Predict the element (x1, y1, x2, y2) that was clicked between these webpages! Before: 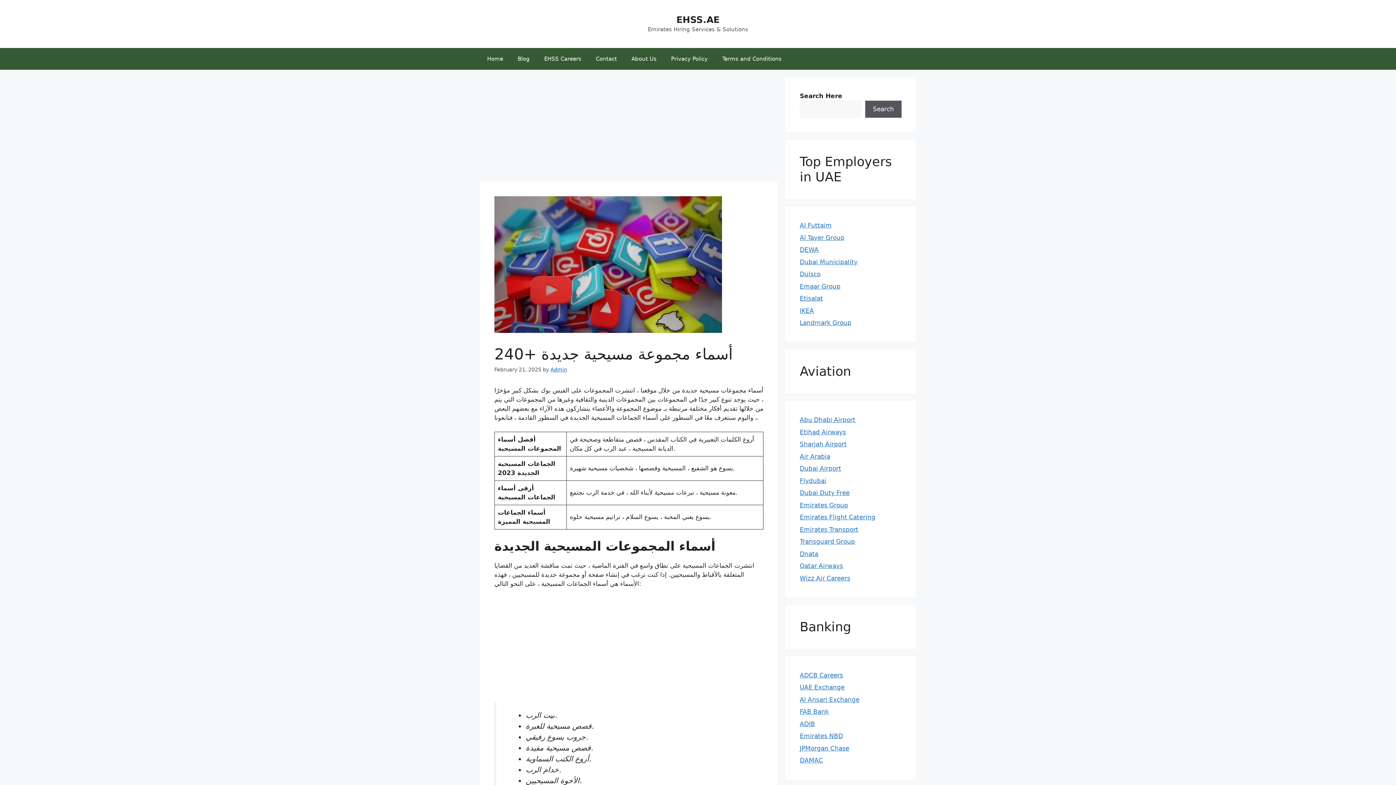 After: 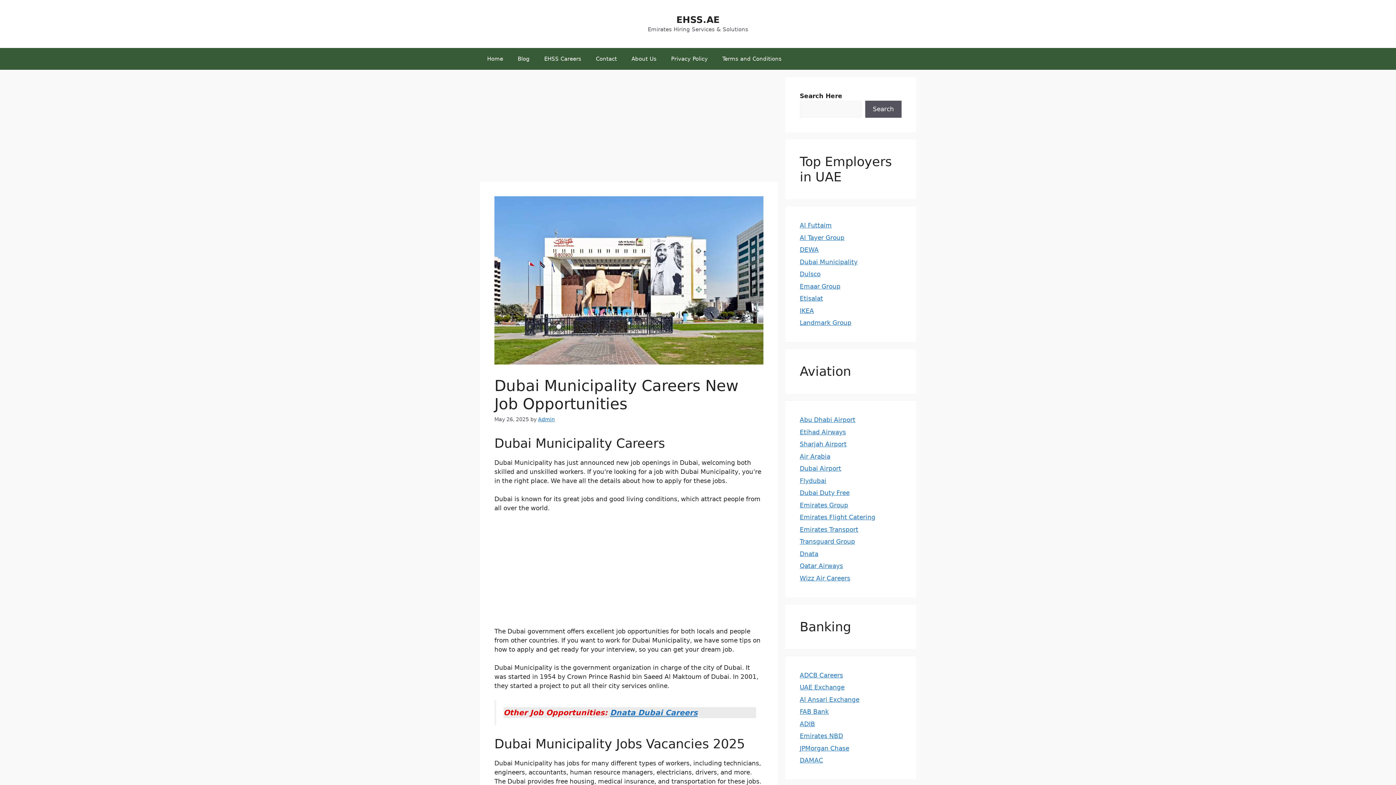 Action: bbox: (800, 258, 857, 265) label: Dubai Municipality